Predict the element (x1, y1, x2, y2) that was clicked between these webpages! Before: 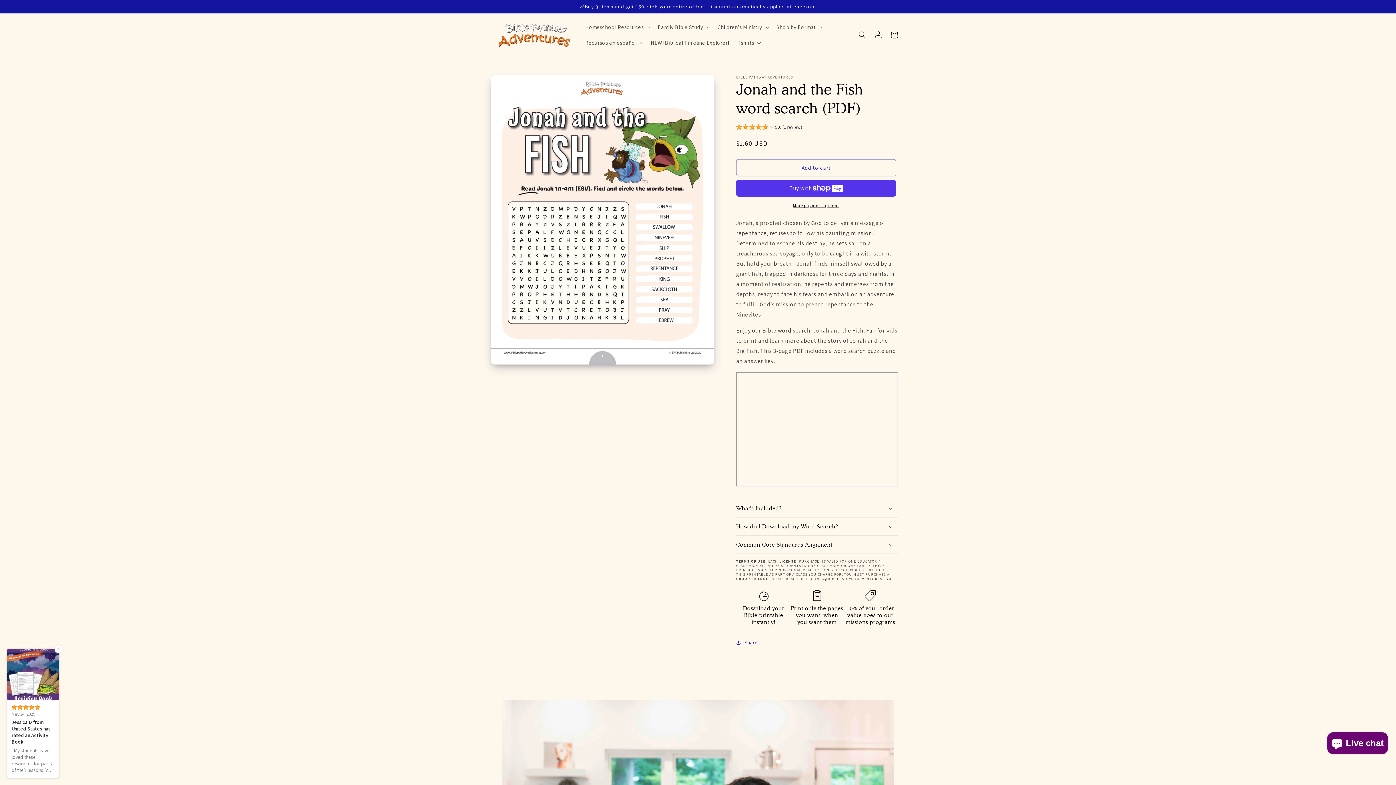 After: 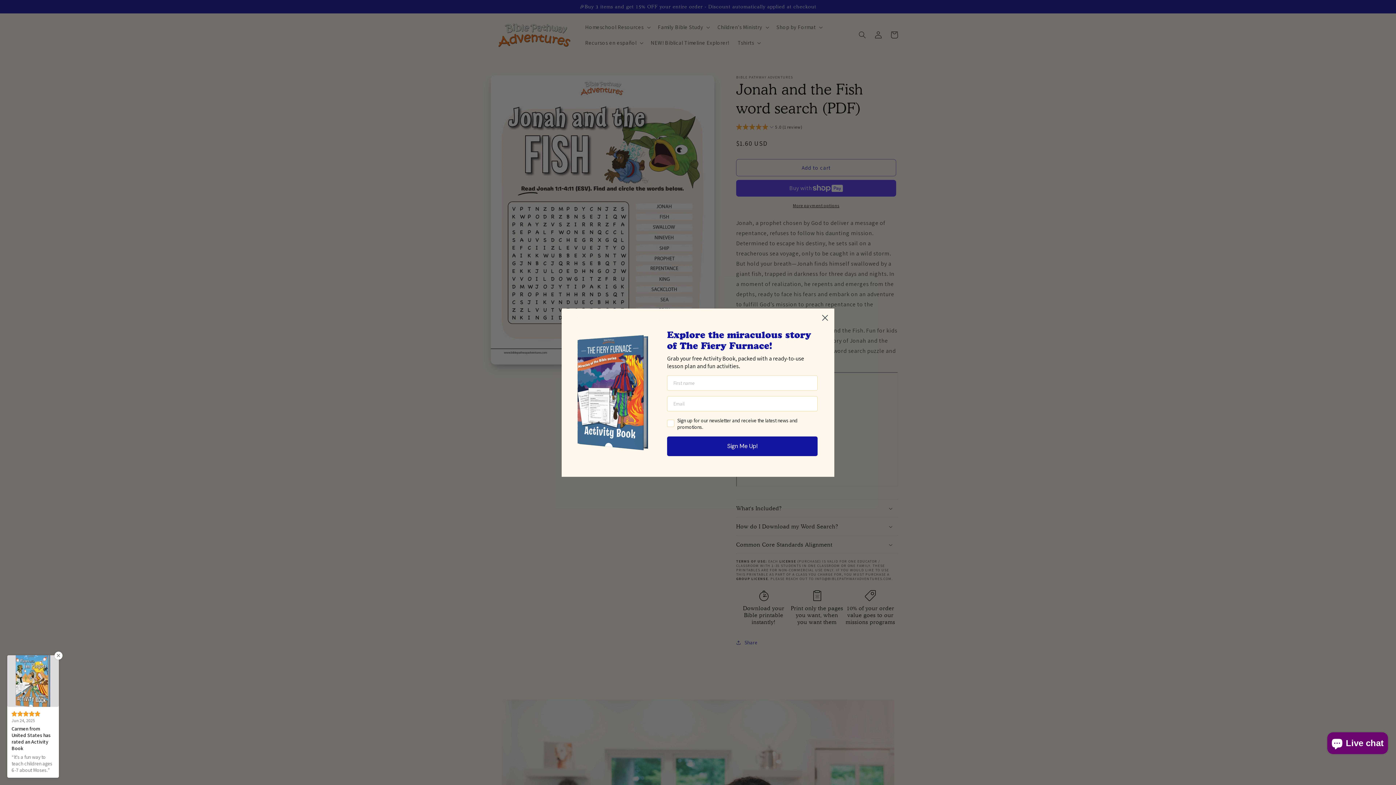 Action: label: Recursos en español bbox: (580, 34, 646, 50)